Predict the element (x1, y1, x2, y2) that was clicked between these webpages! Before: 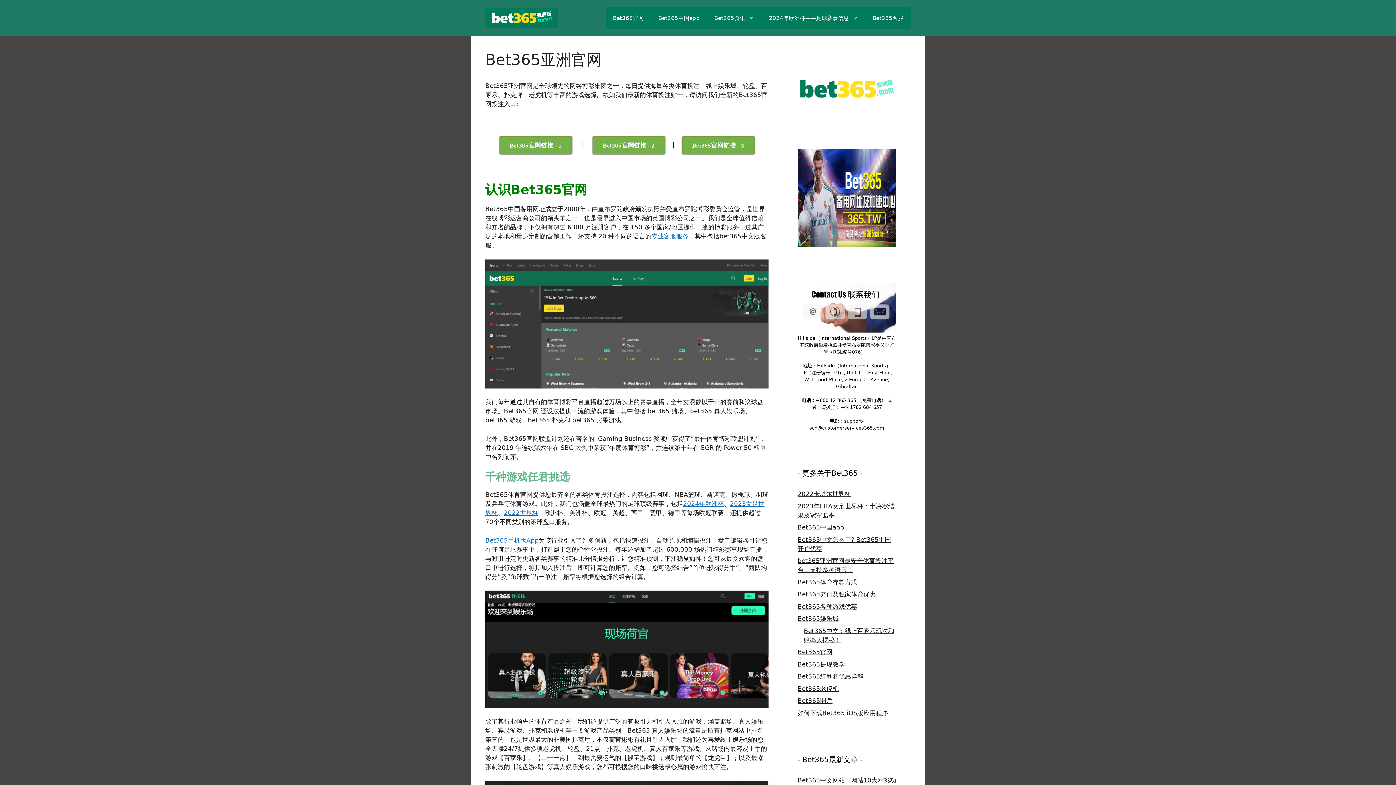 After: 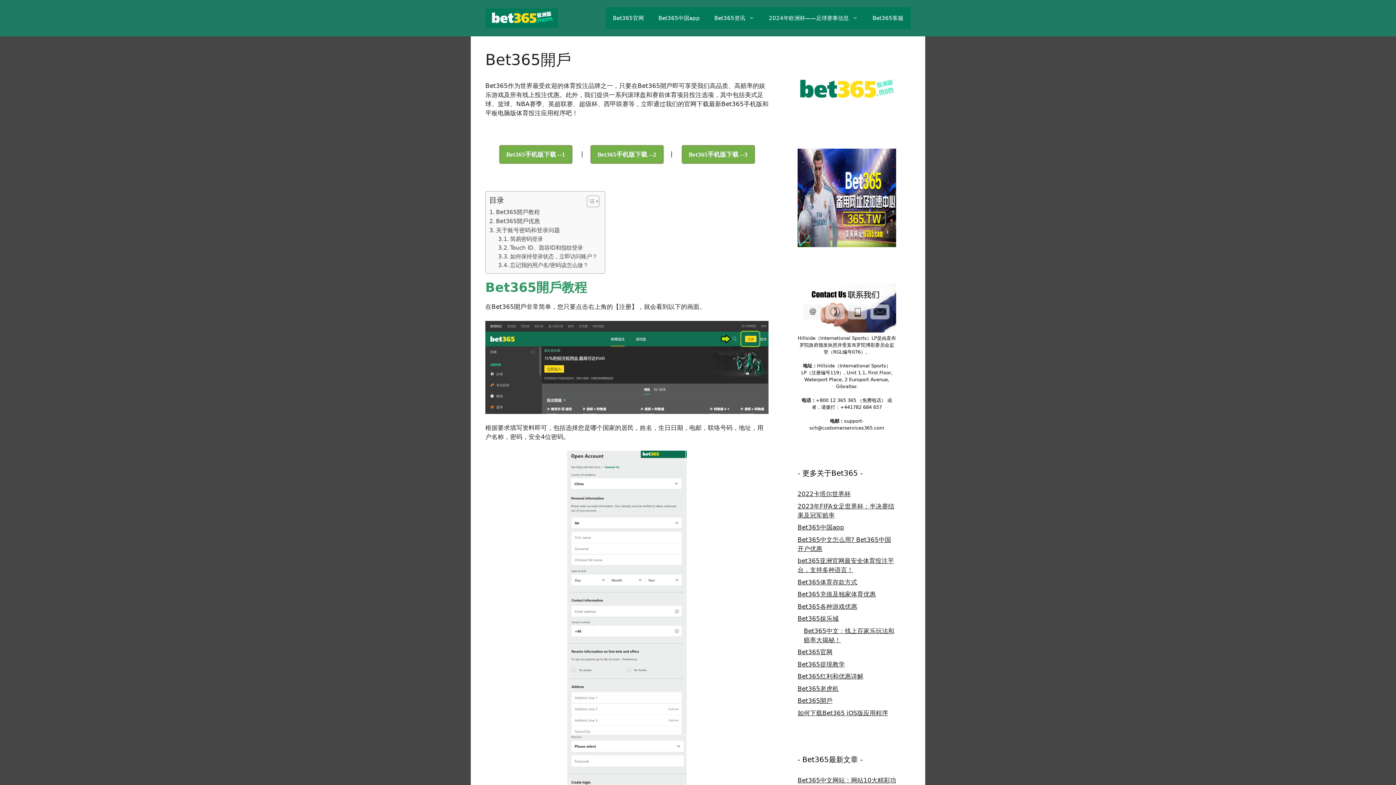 Action: label: Bet365開戶 bbox: (797, 697, 832, 704)